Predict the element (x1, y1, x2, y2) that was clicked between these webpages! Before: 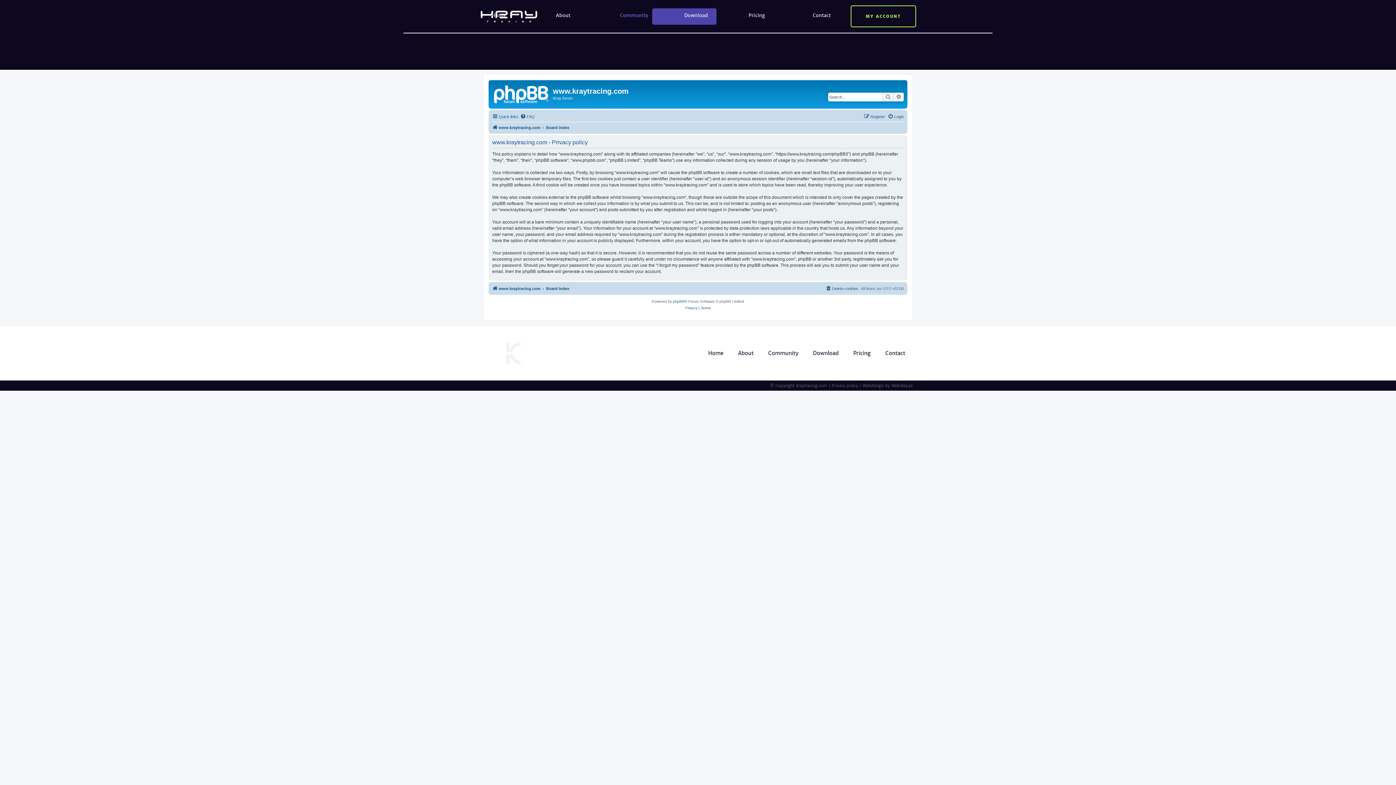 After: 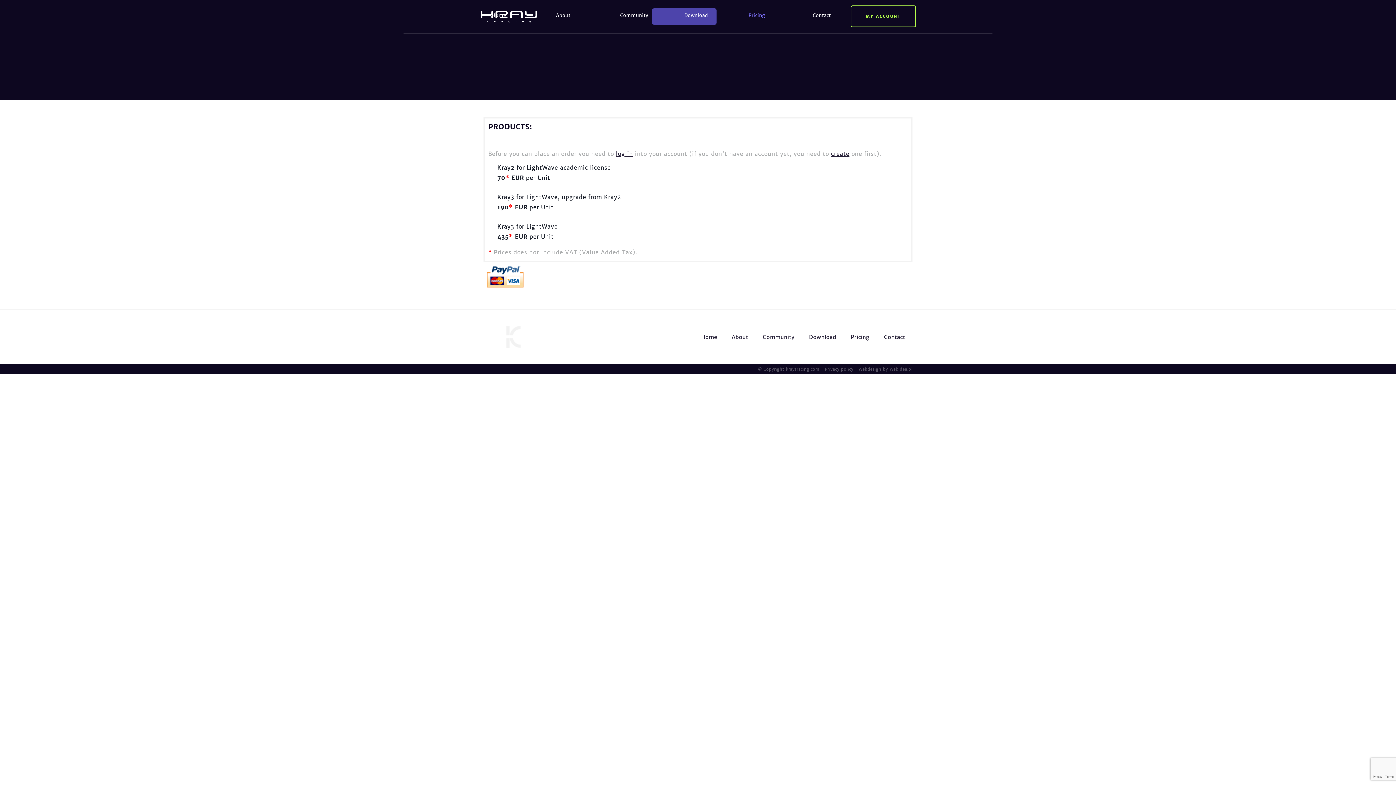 Action: bbox: (853, 349, 870, 356) label: Pricing